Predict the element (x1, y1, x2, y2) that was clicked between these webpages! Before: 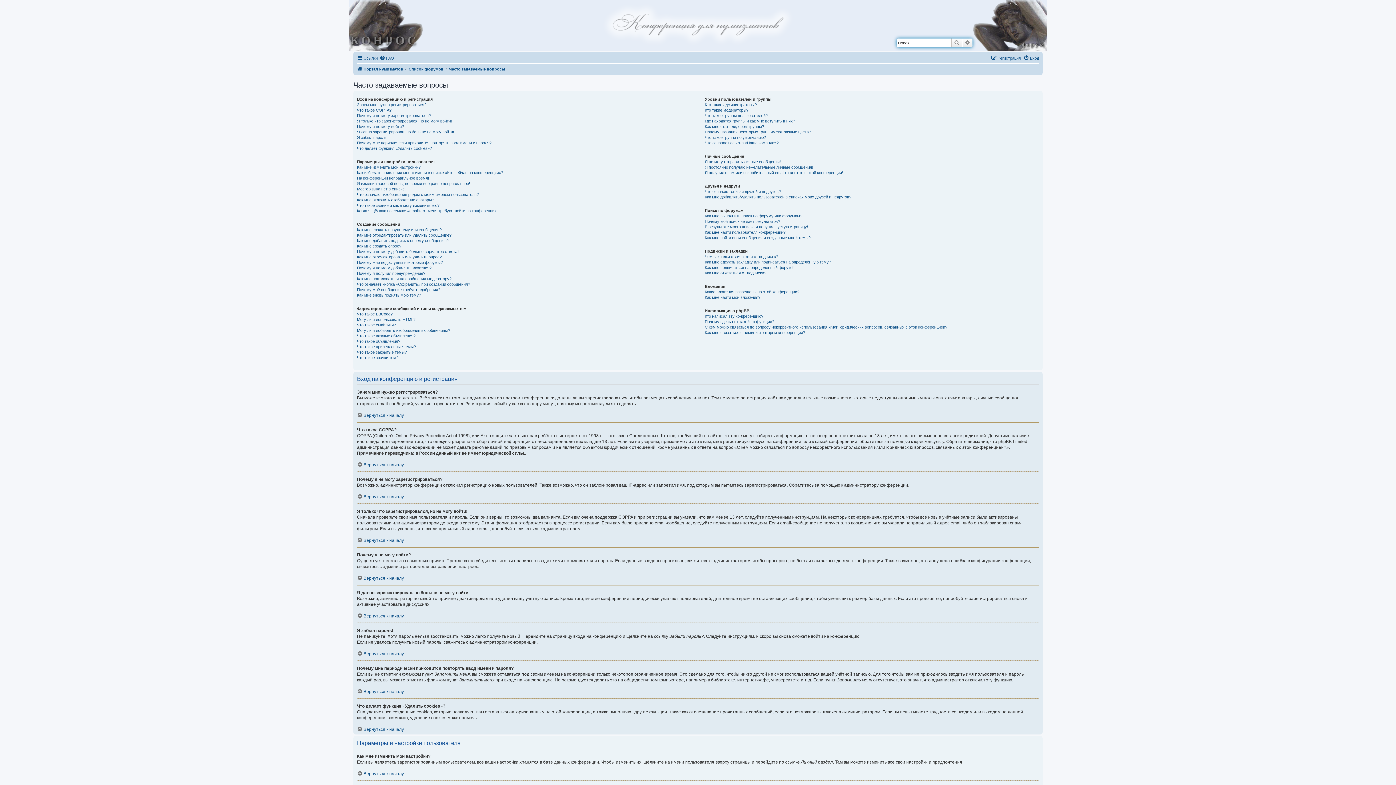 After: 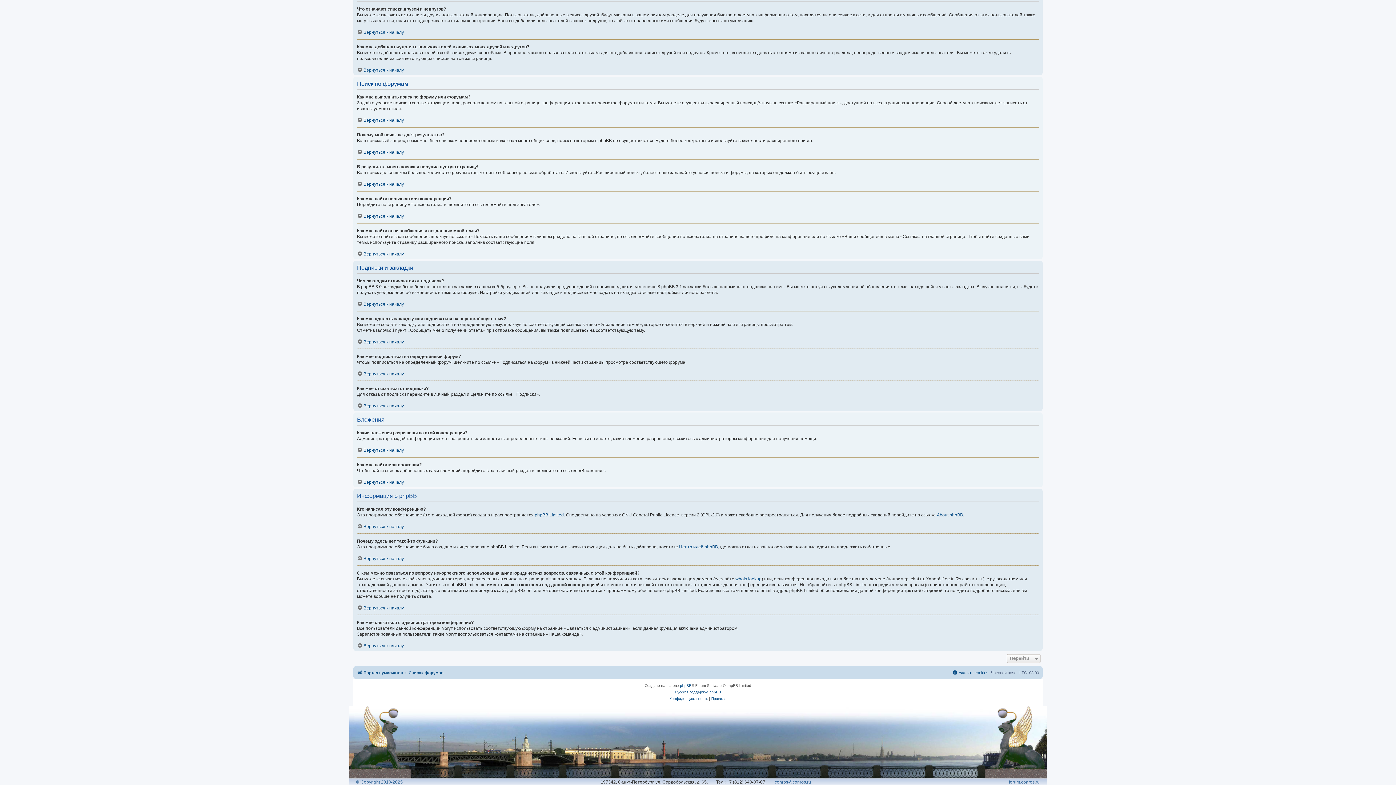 Action: bbox: (705, 313, 763, 319) label: Кто написал эту конференцию?